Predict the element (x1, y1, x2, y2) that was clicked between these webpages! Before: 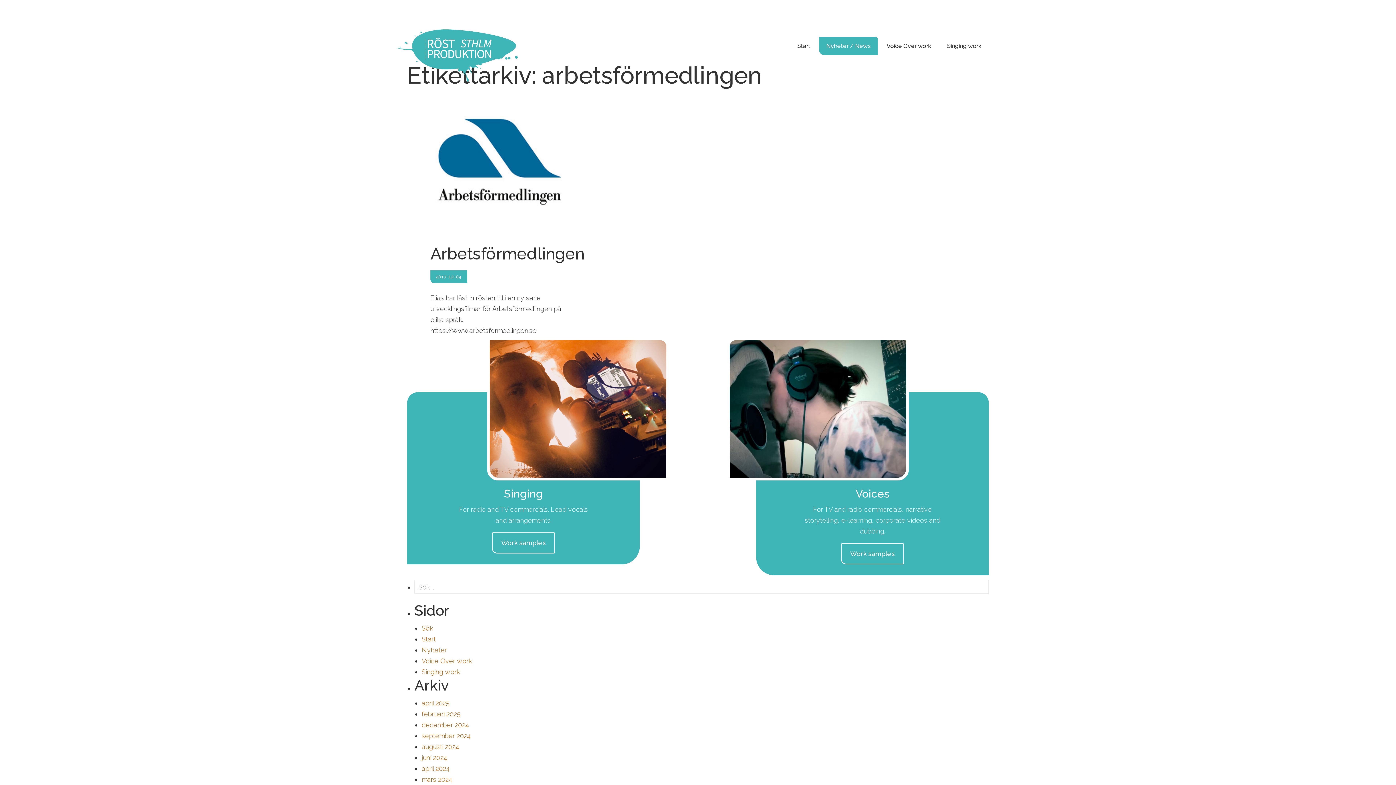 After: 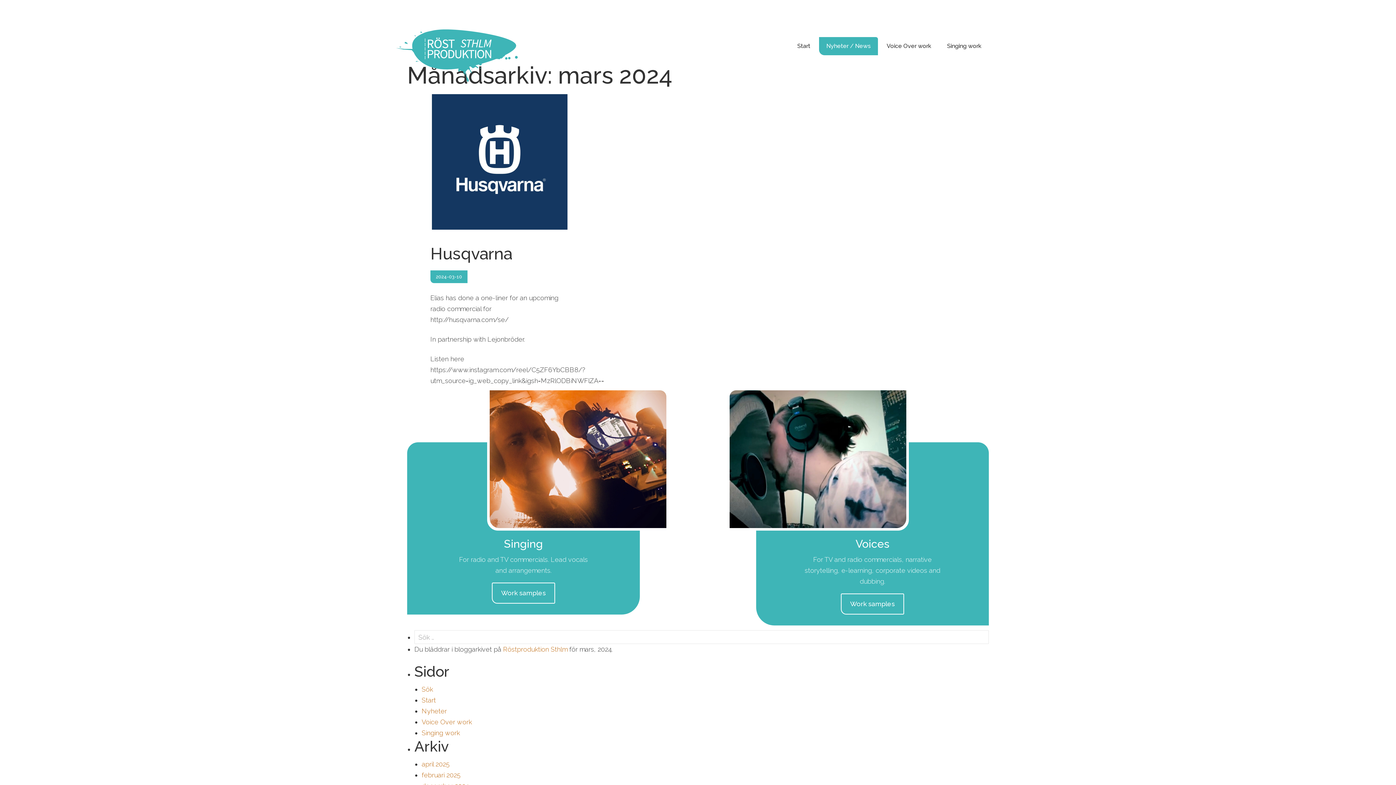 Action: bbox: (421, 775, 452, 783) label: mars 2024